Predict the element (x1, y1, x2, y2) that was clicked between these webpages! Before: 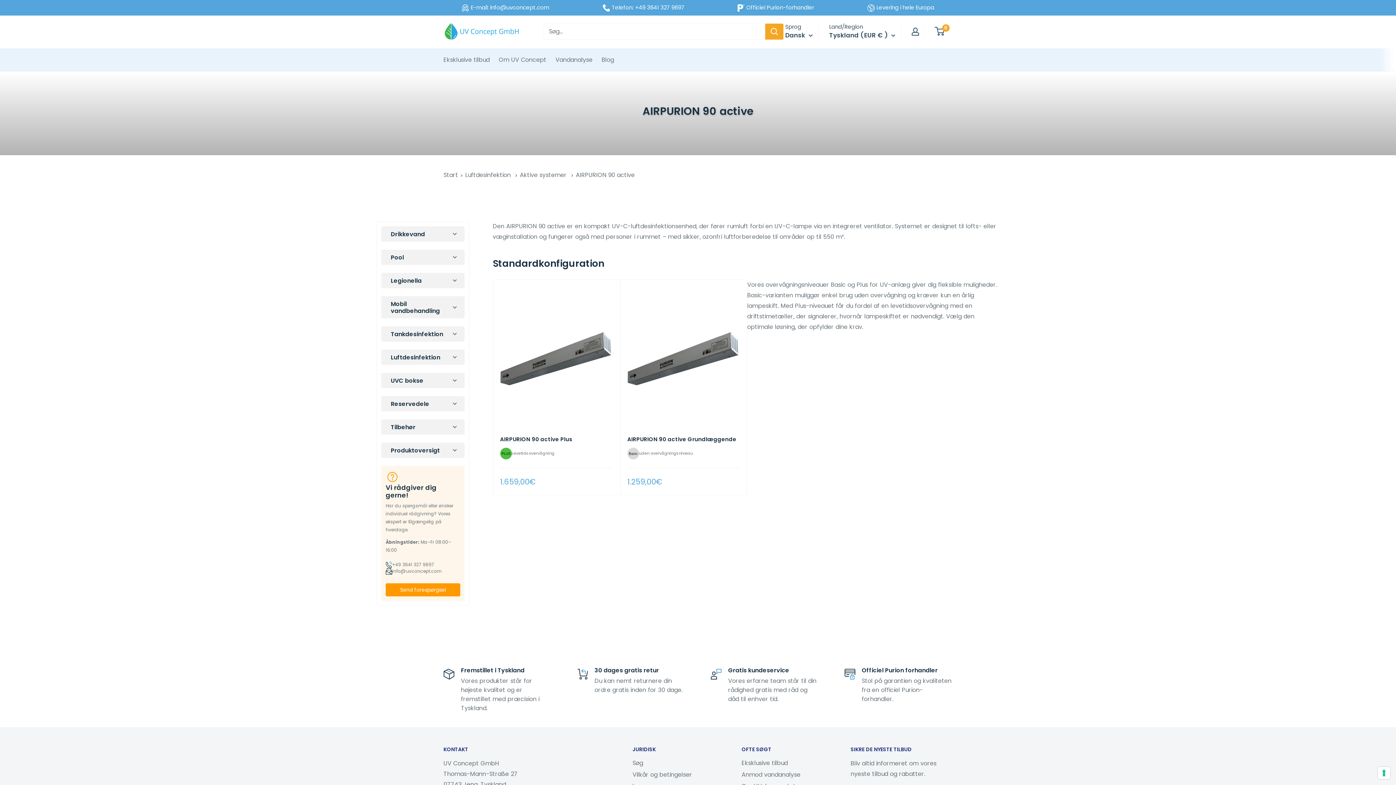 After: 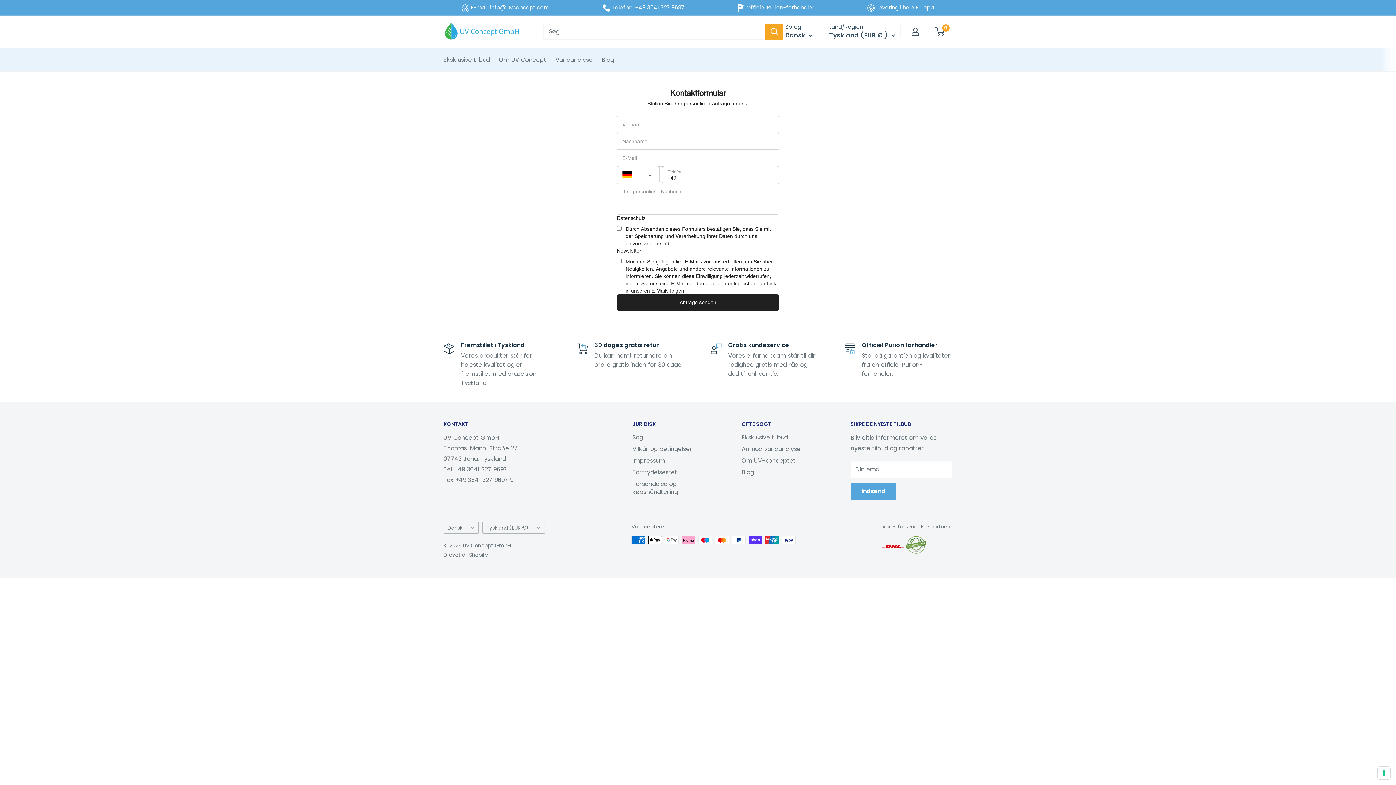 Action: label: Send forespørgsel bbox: (385, 583, 460, 596)